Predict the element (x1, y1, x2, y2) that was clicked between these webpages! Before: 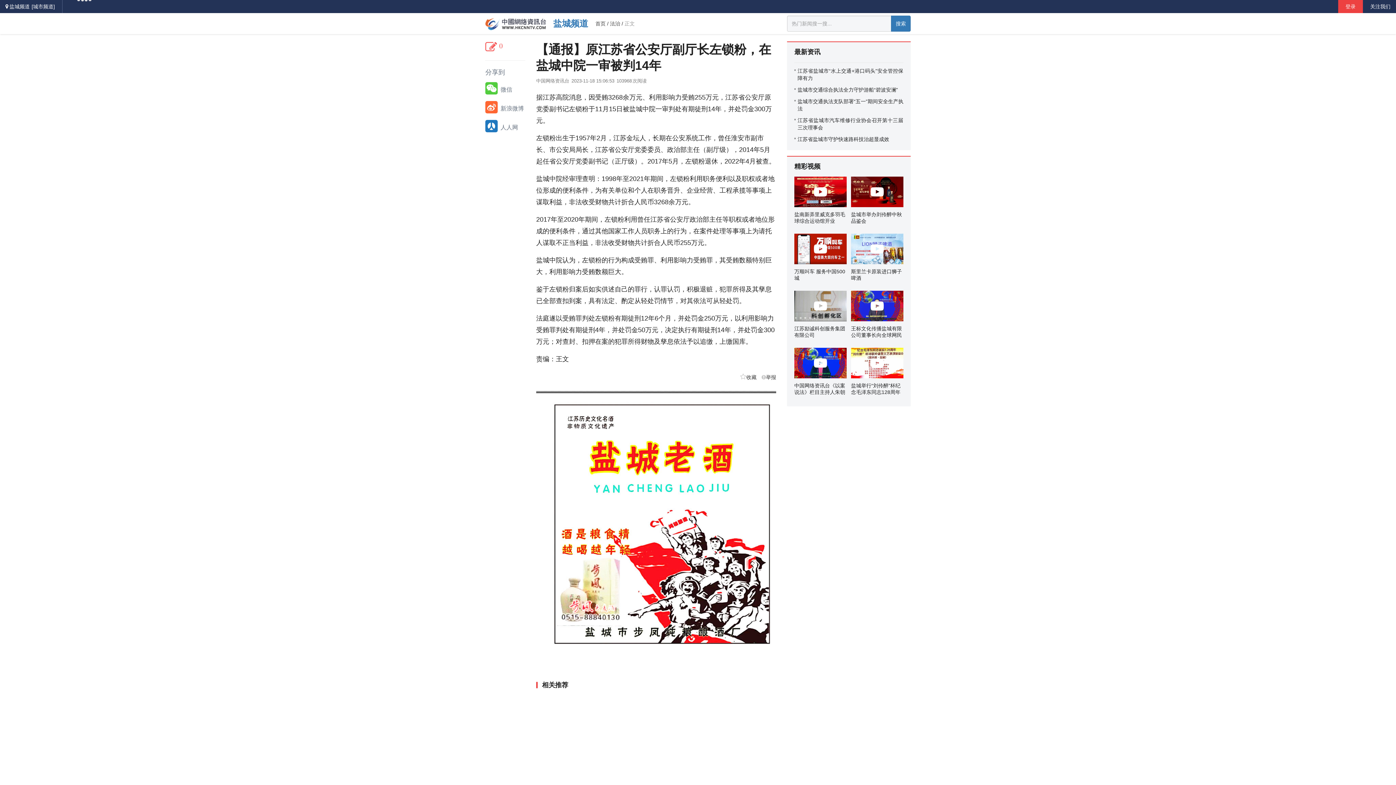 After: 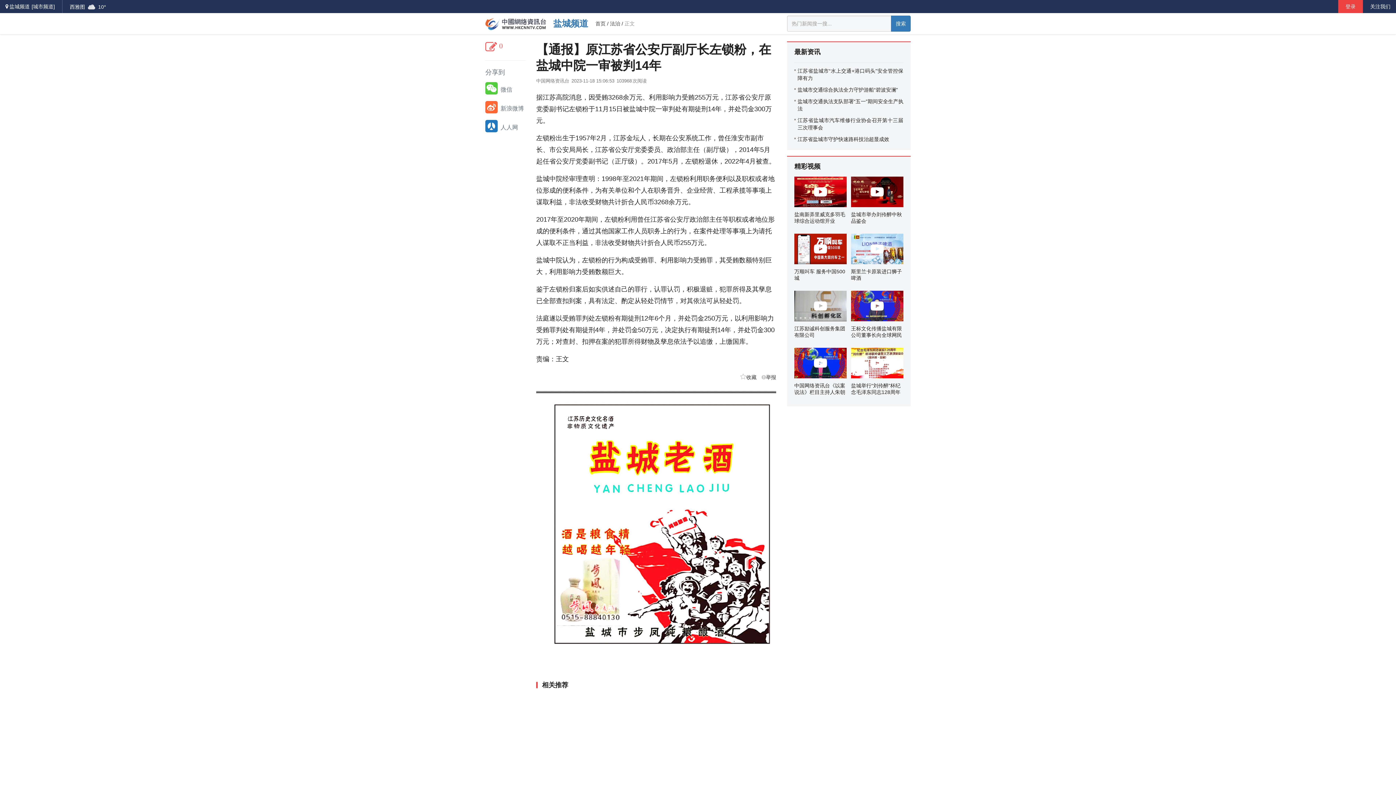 Action: label: 人人网 bbox: (485, 120, 525, 133)